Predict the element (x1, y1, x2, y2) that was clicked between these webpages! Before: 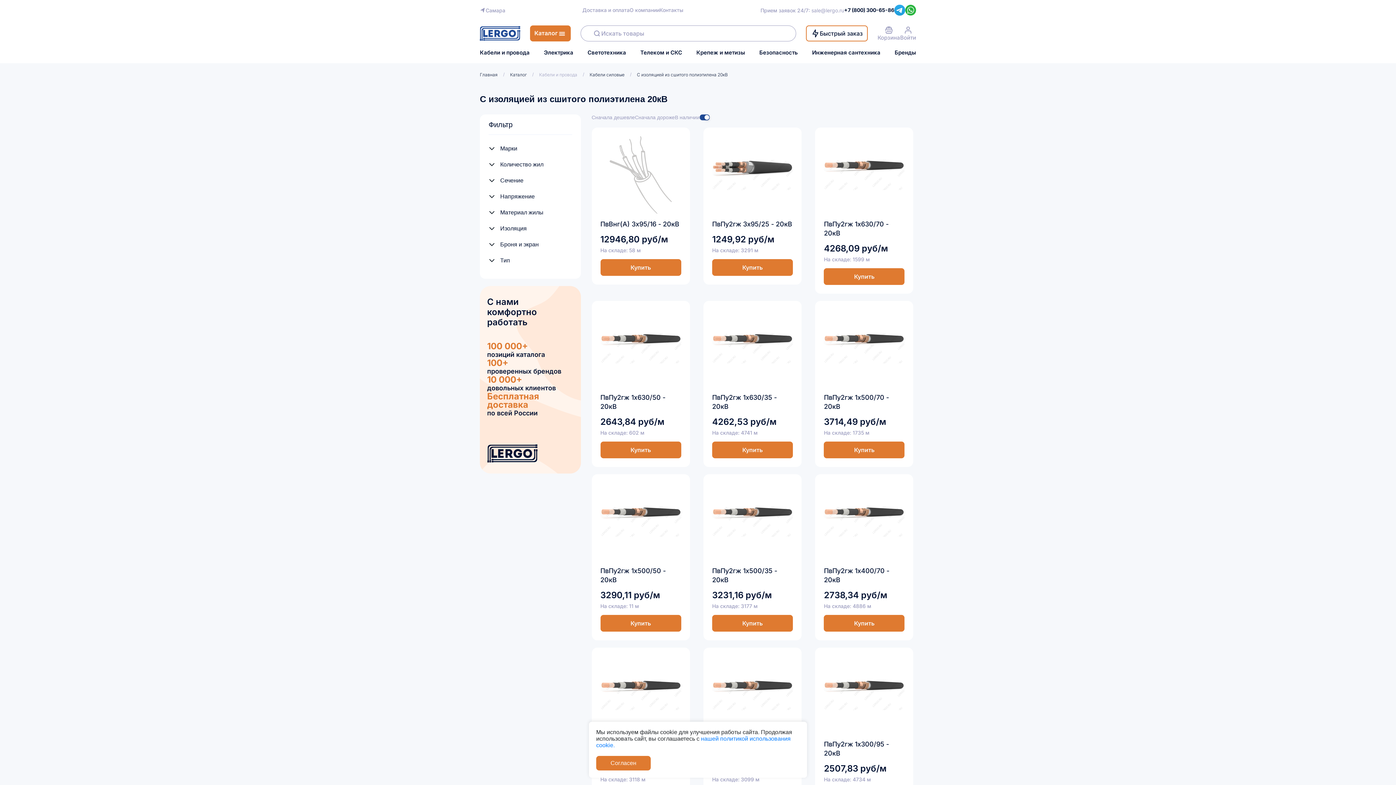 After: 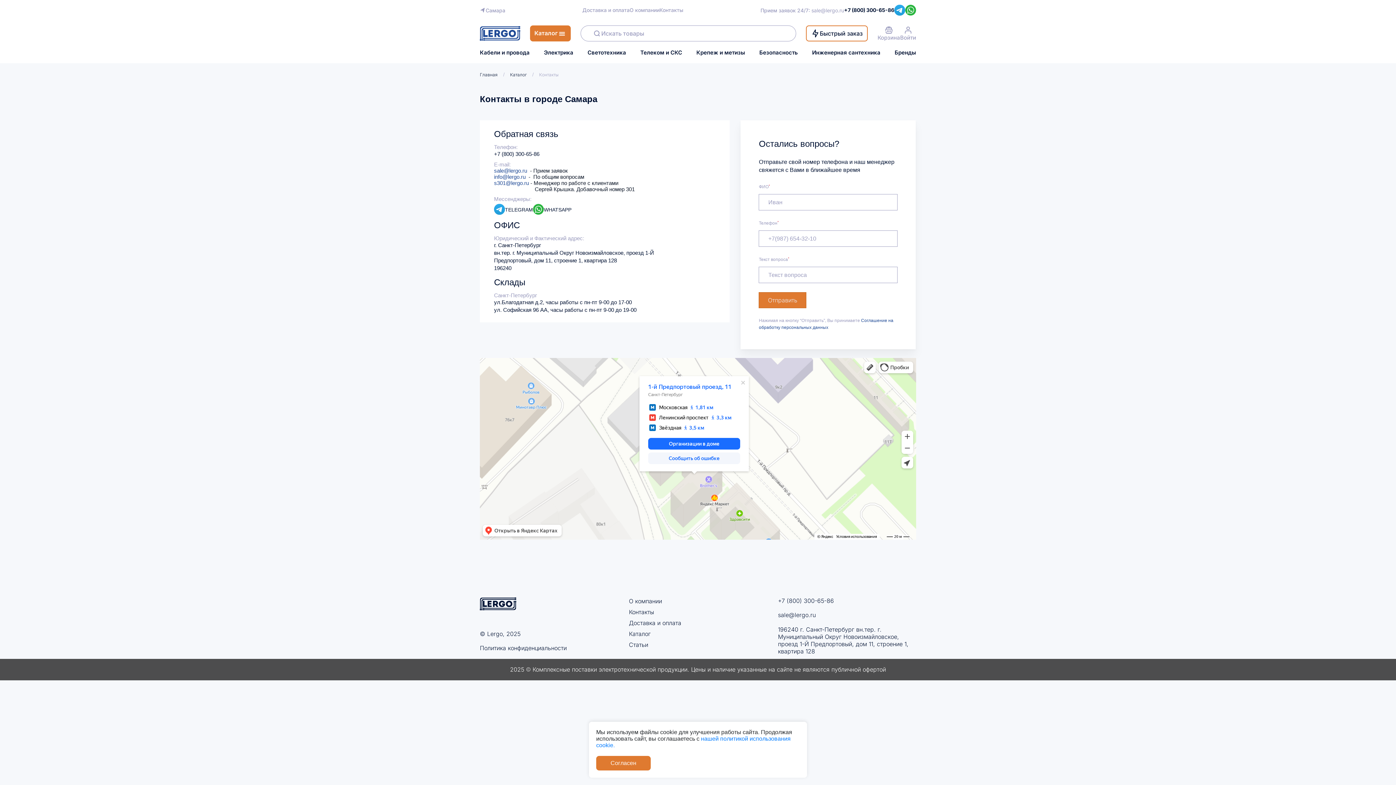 Action: label: Контакты bbox: (659, 7, 683, 13)